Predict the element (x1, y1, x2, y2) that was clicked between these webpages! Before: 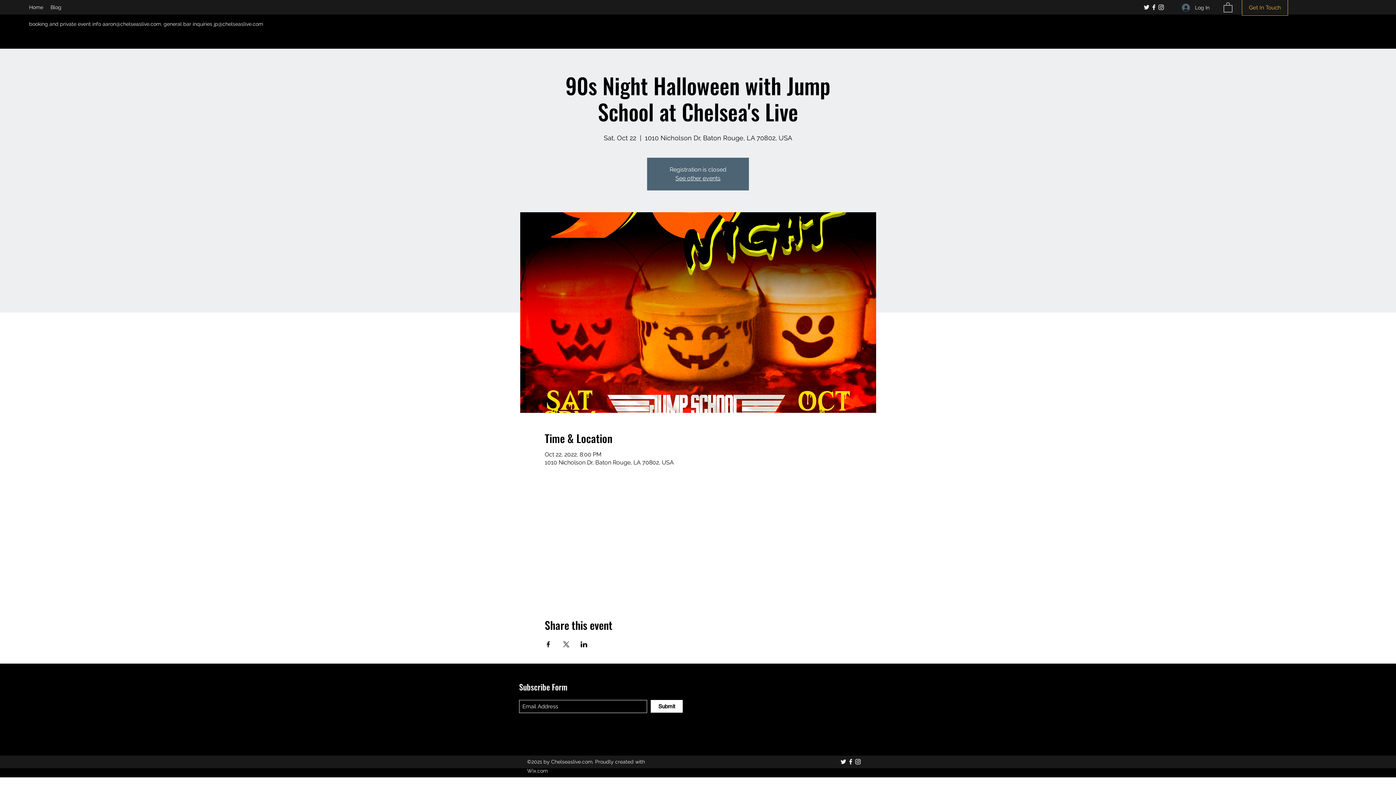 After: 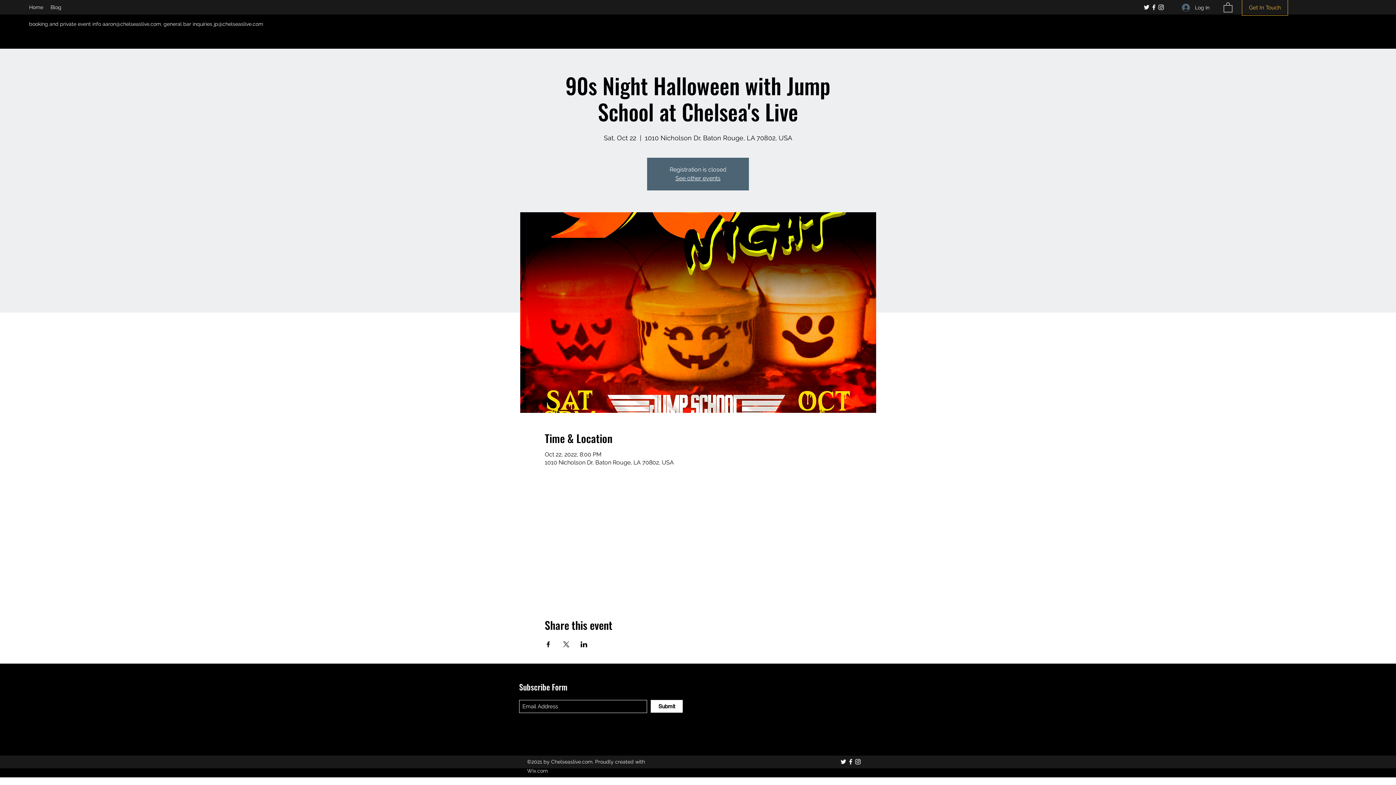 Action: label: Facebook bbox: (847, 758, 854, 765)